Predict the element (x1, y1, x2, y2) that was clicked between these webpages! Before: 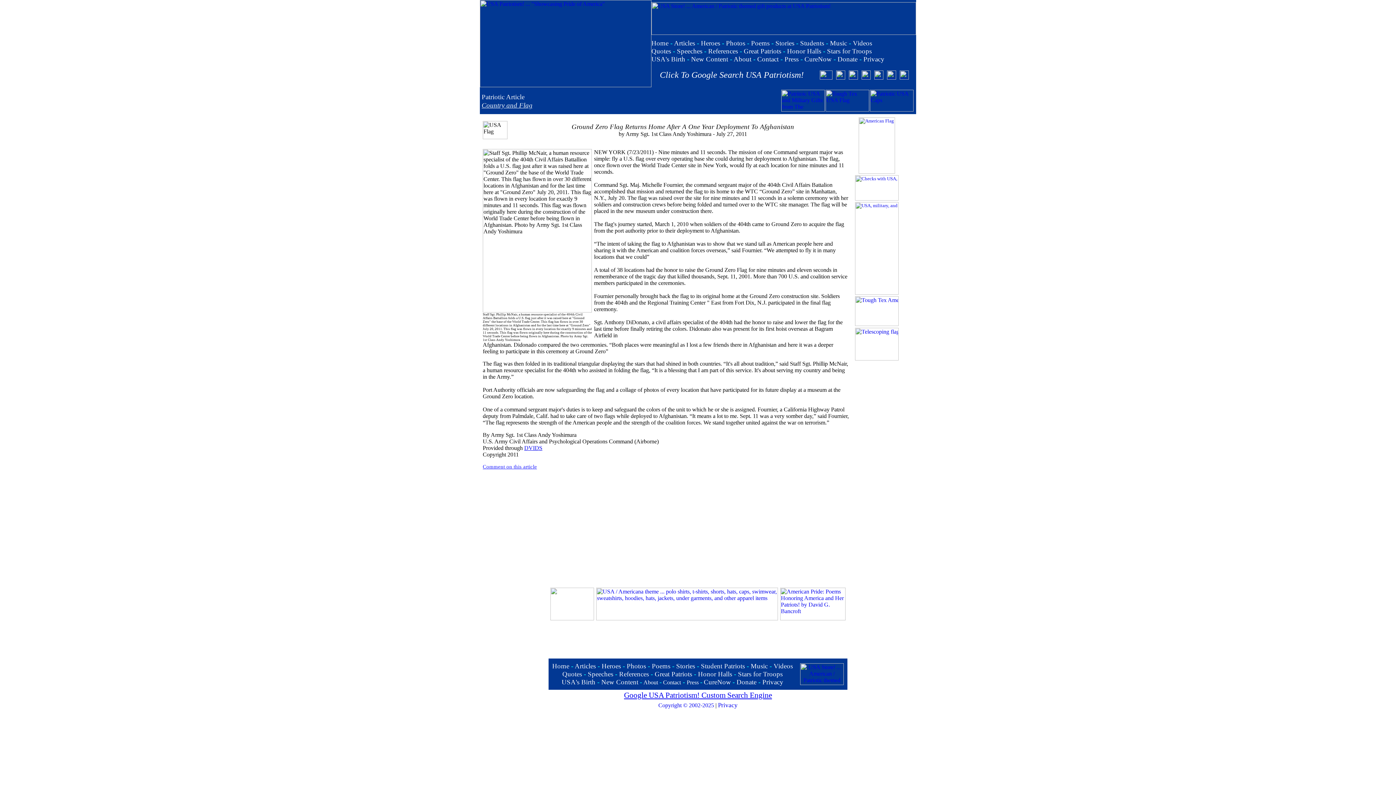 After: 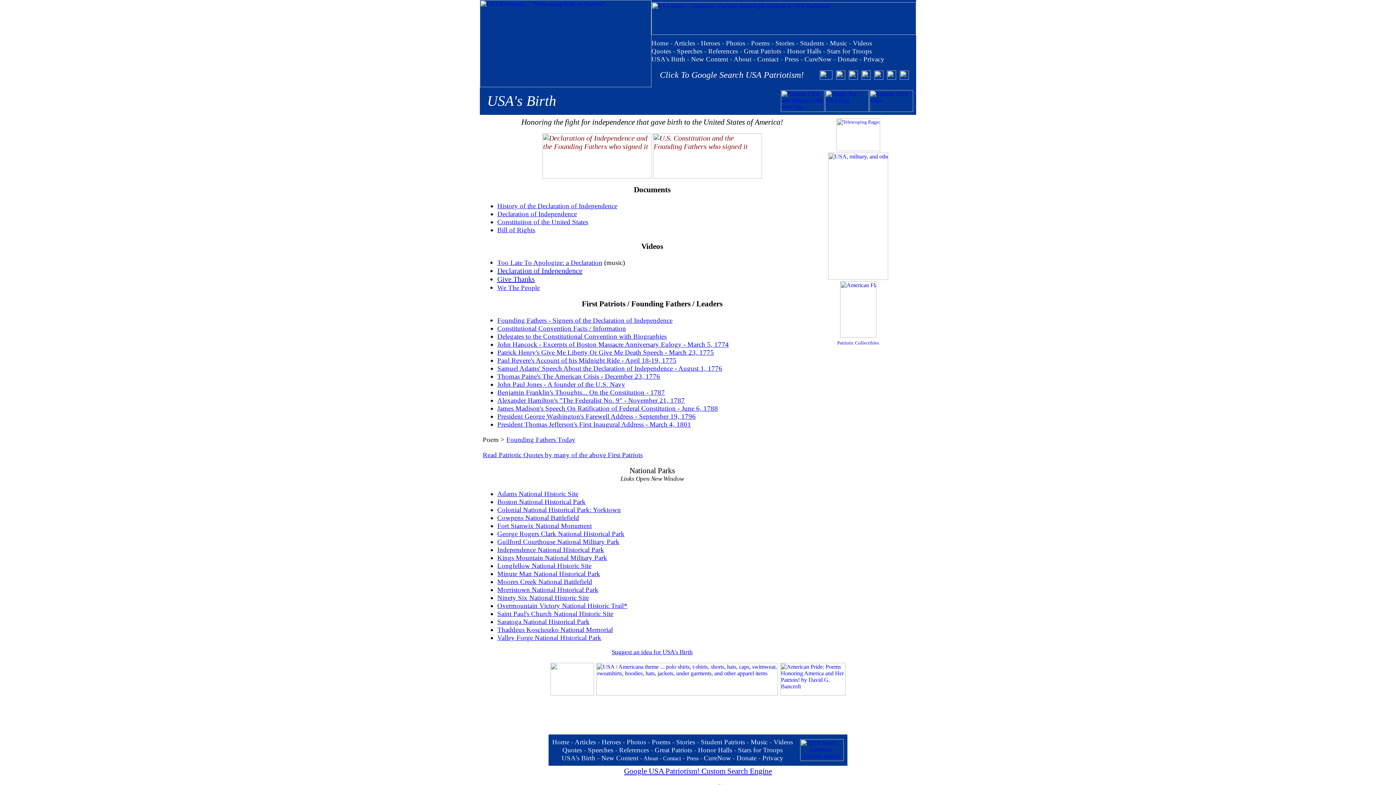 Action: bbox: (561, 678, 595, 686) label: USA's Birth